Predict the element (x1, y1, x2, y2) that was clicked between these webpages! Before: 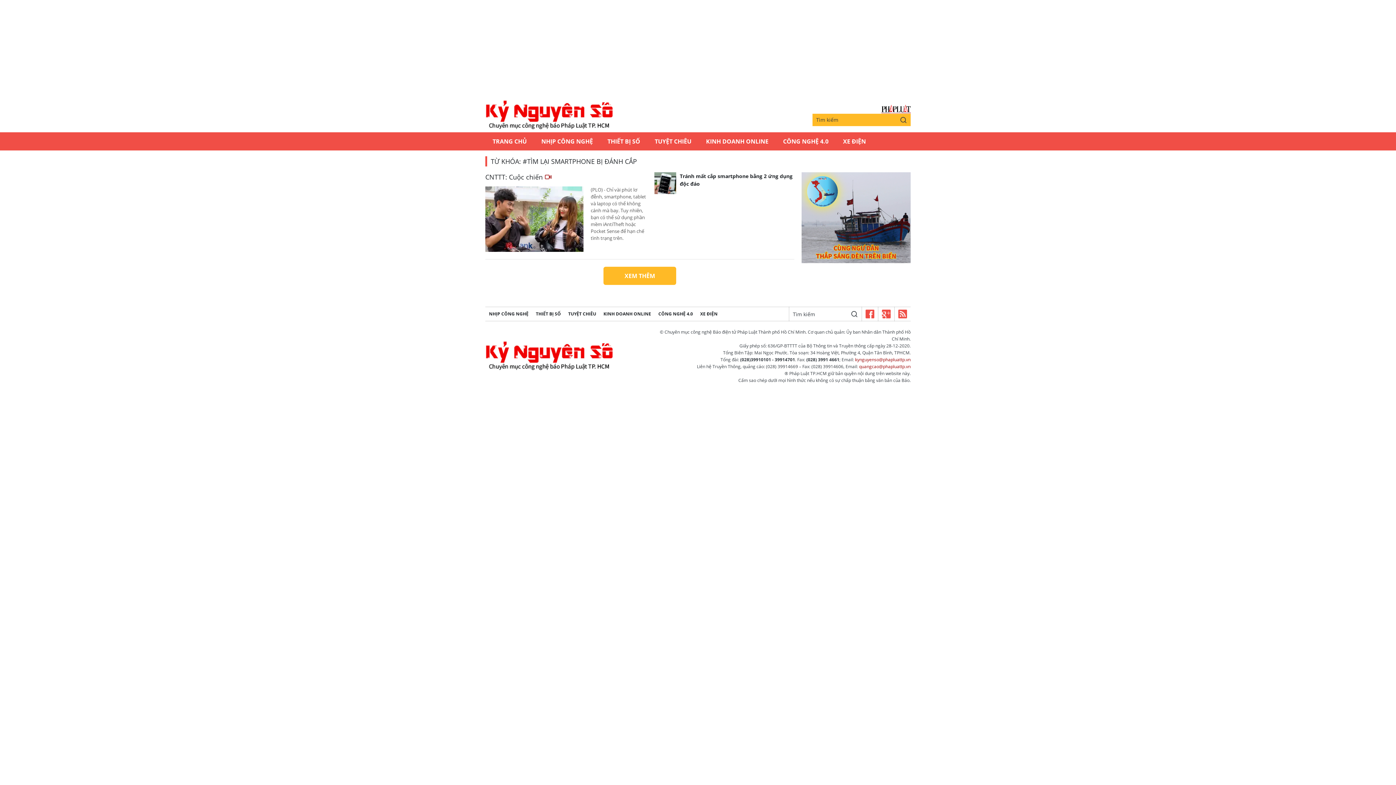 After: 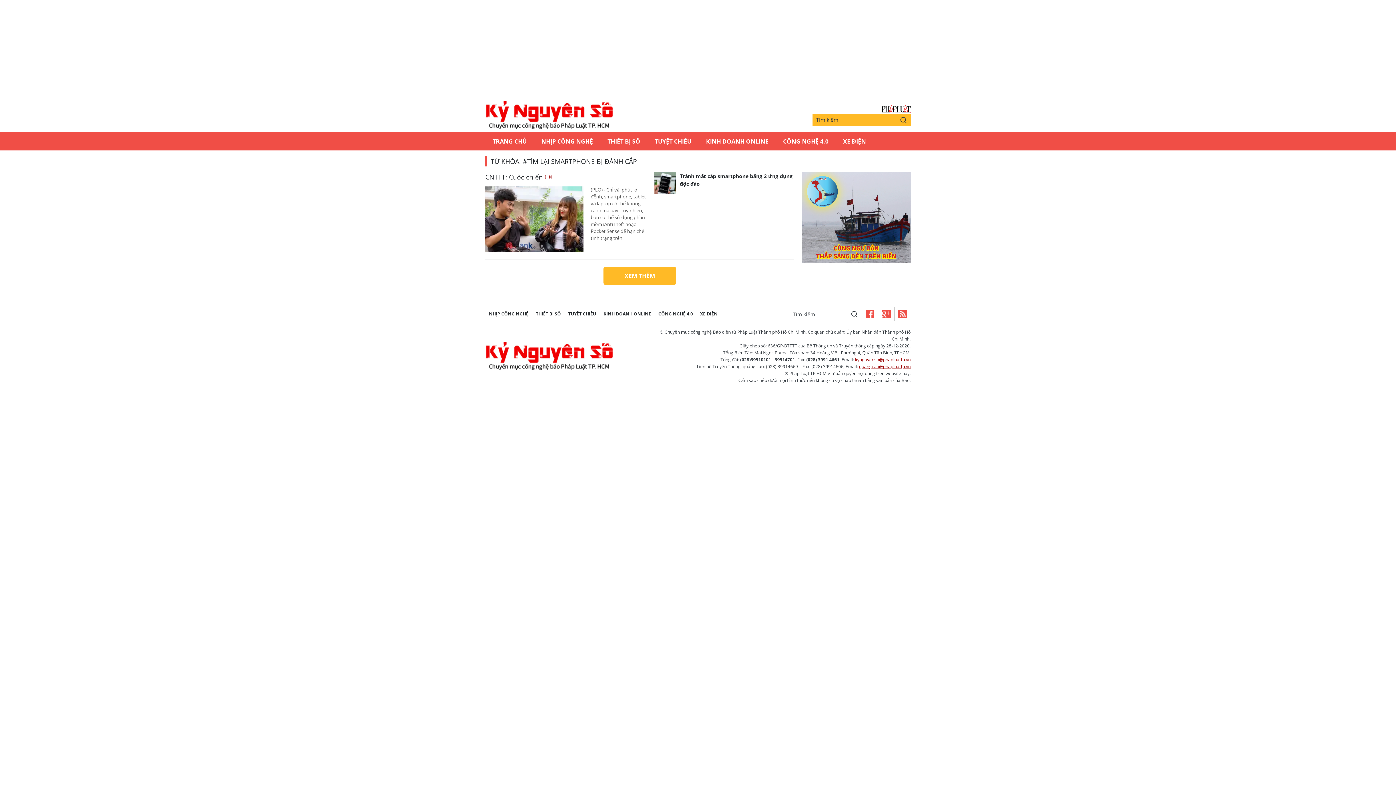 Action: bbox: (859, 363, 910, 369) label: quangcao@phapluattp.vn